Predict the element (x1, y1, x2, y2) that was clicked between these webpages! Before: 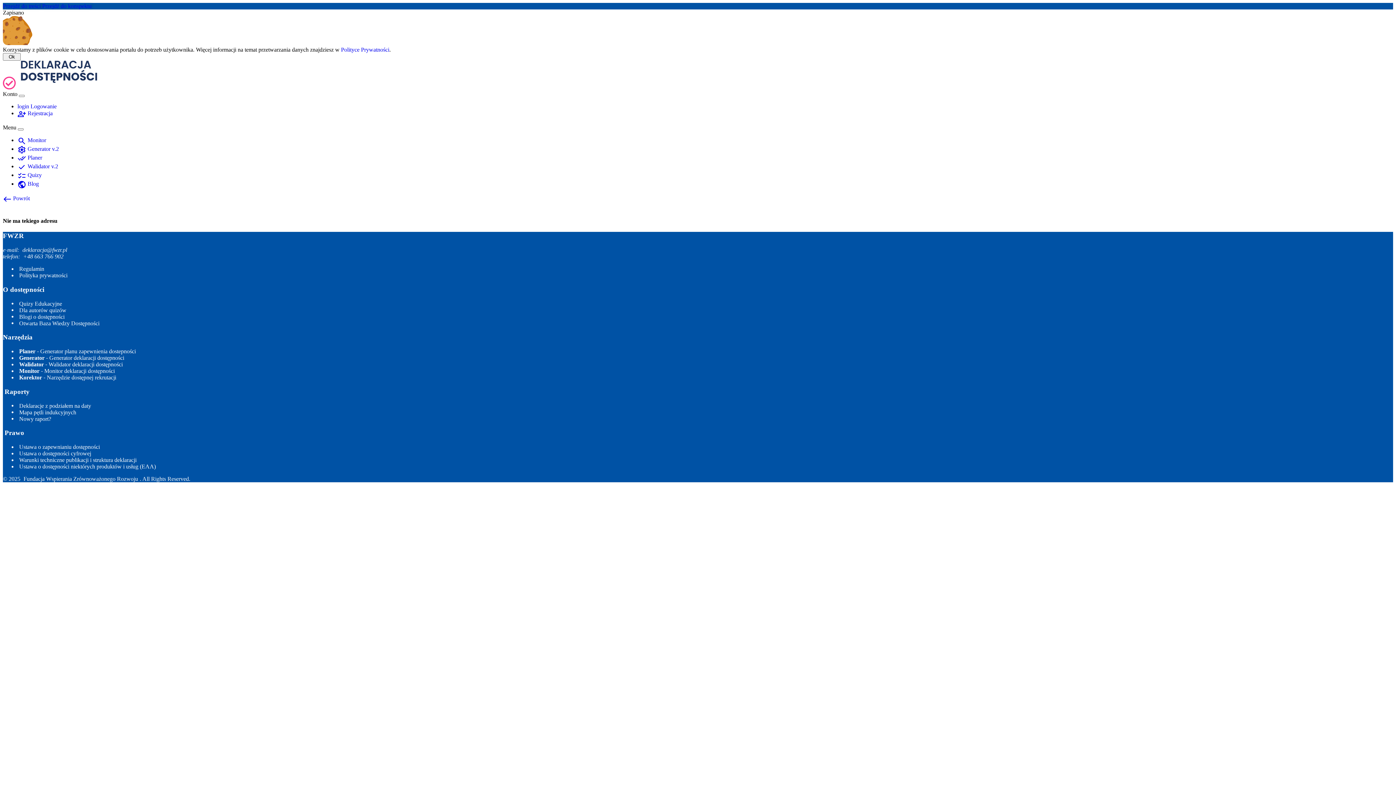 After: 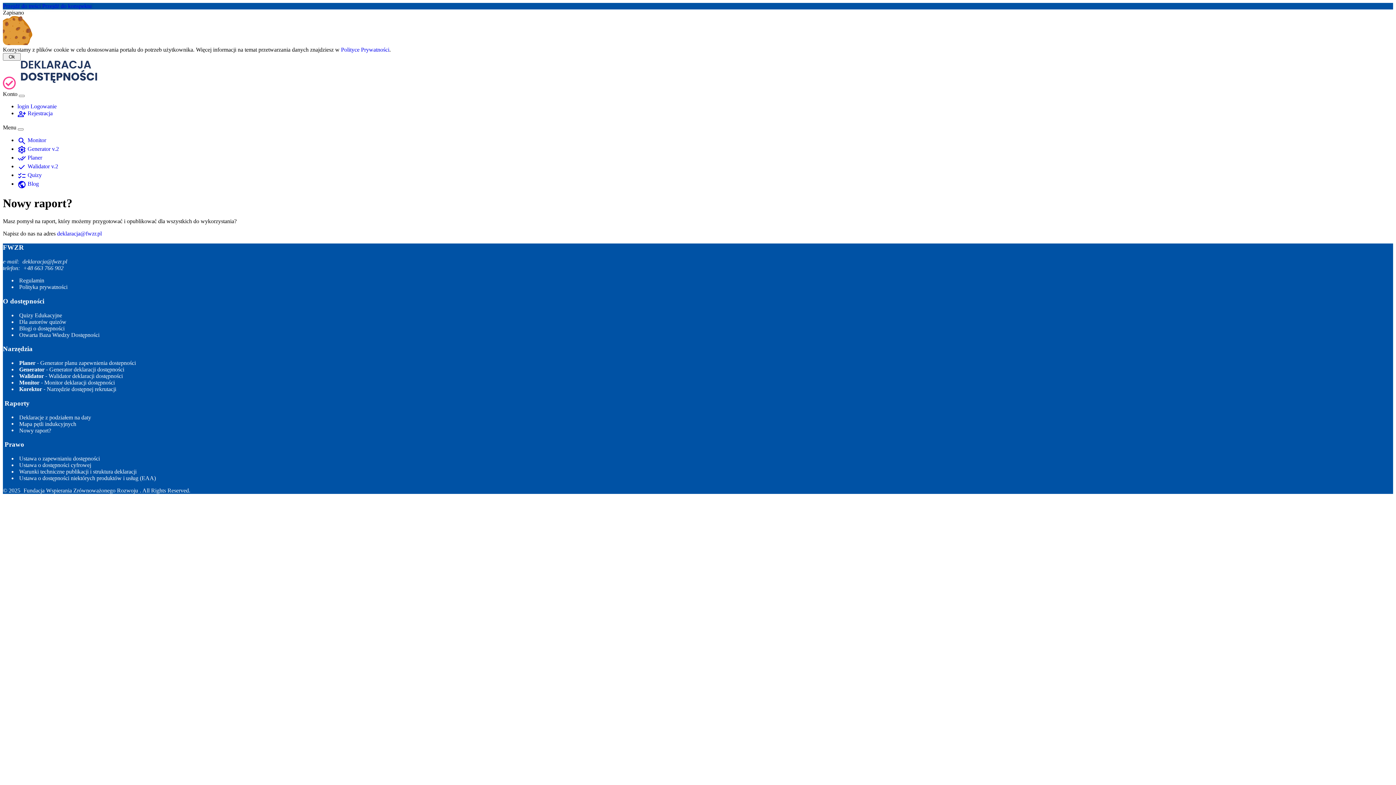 Action: label: Nowy raport? bbox: (17, 414, 52, 423)